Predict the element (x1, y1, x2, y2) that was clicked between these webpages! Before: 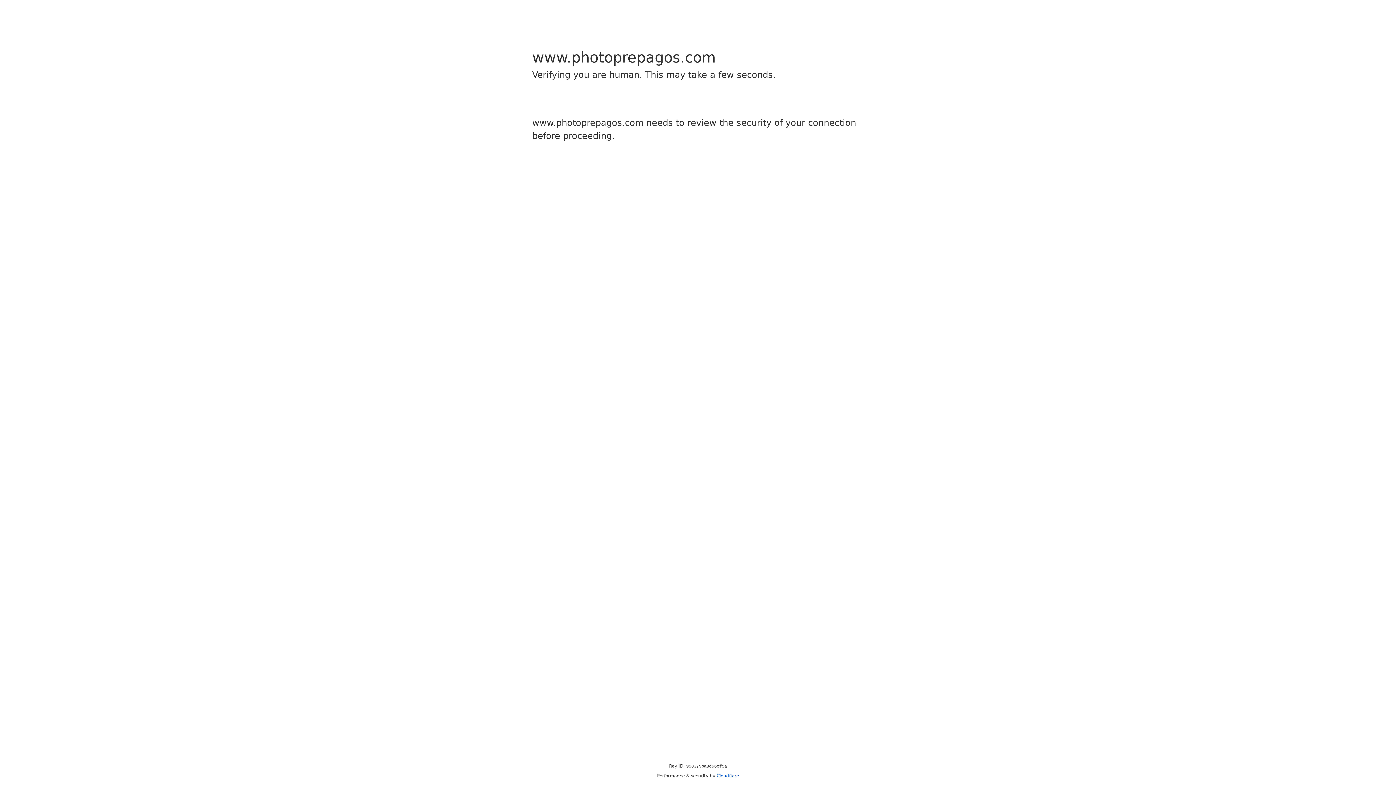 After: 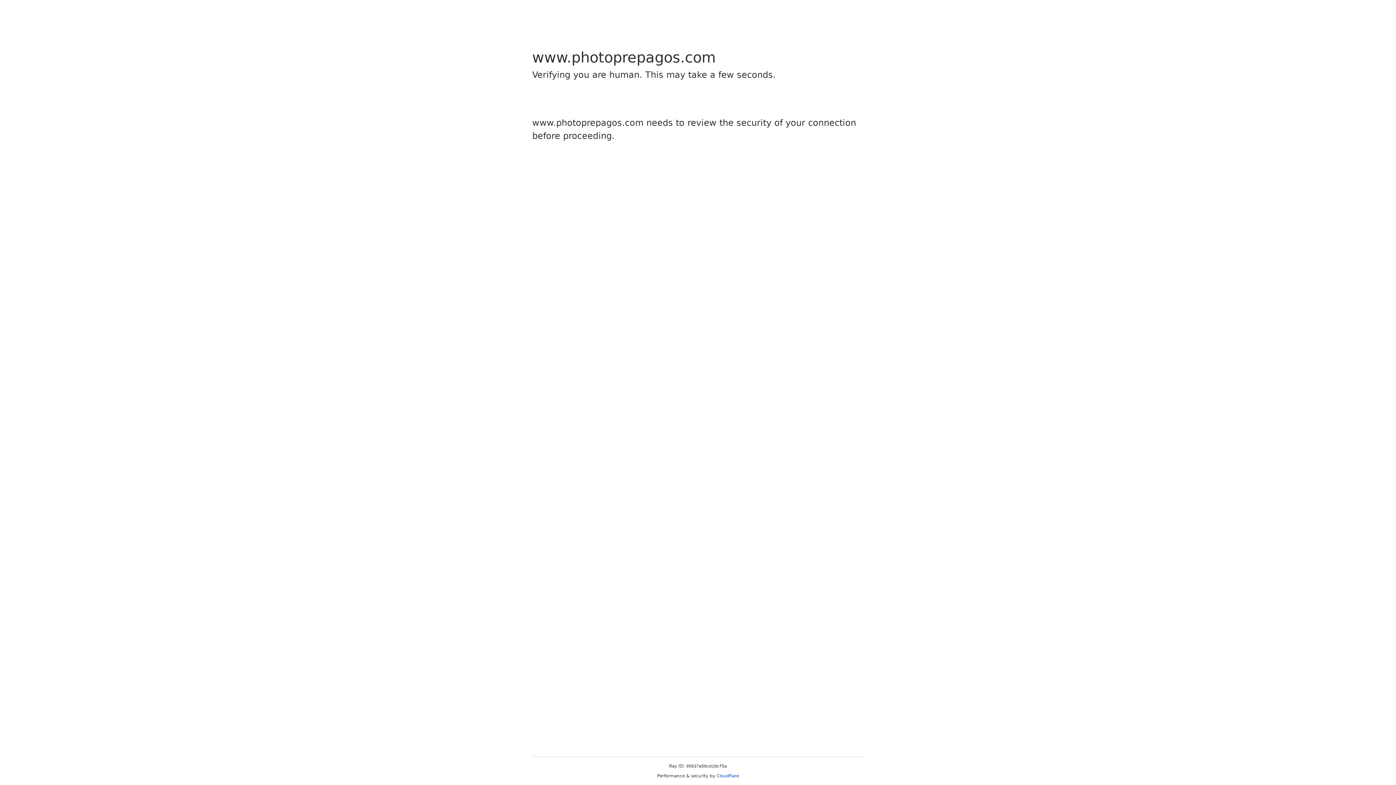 Action: bbox: (716, 773, 739, 778) label: Cloudflare